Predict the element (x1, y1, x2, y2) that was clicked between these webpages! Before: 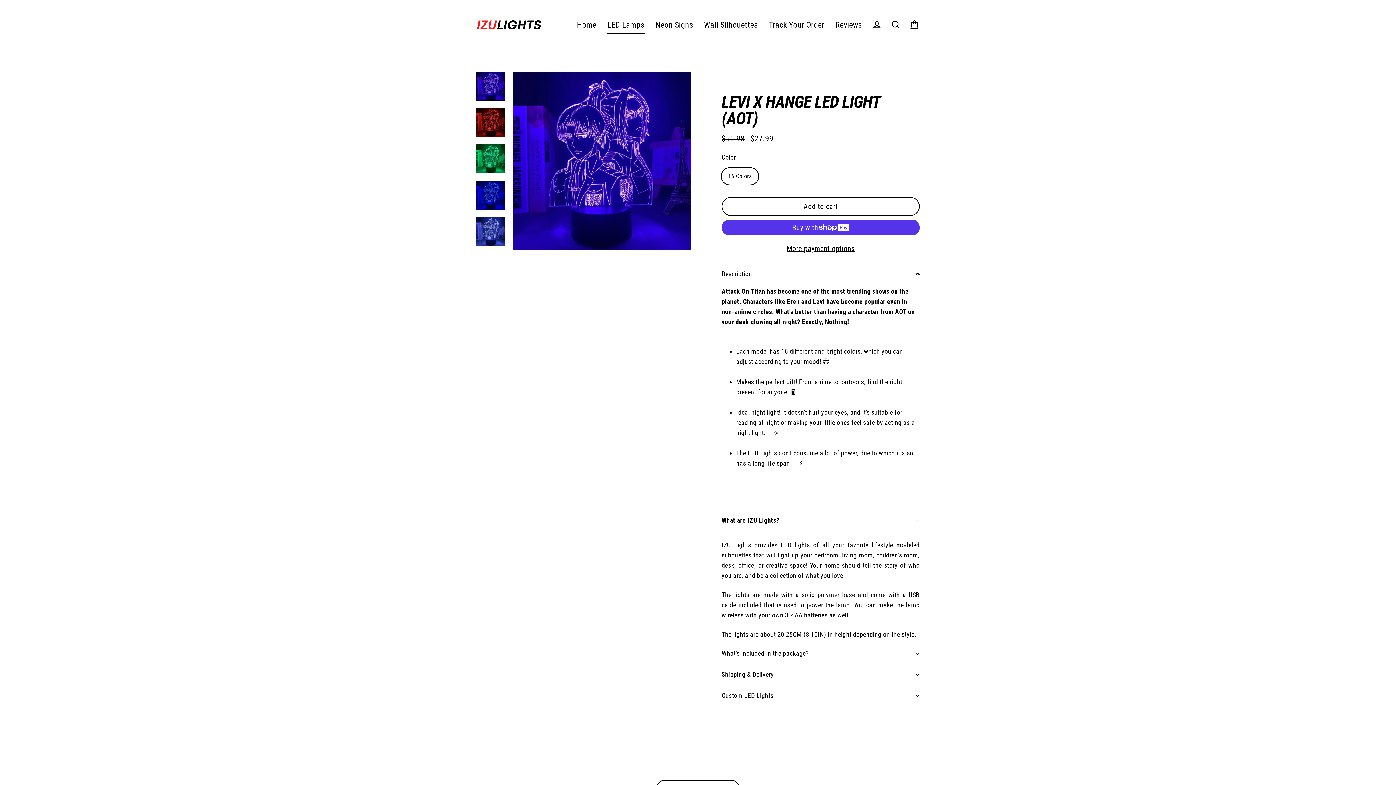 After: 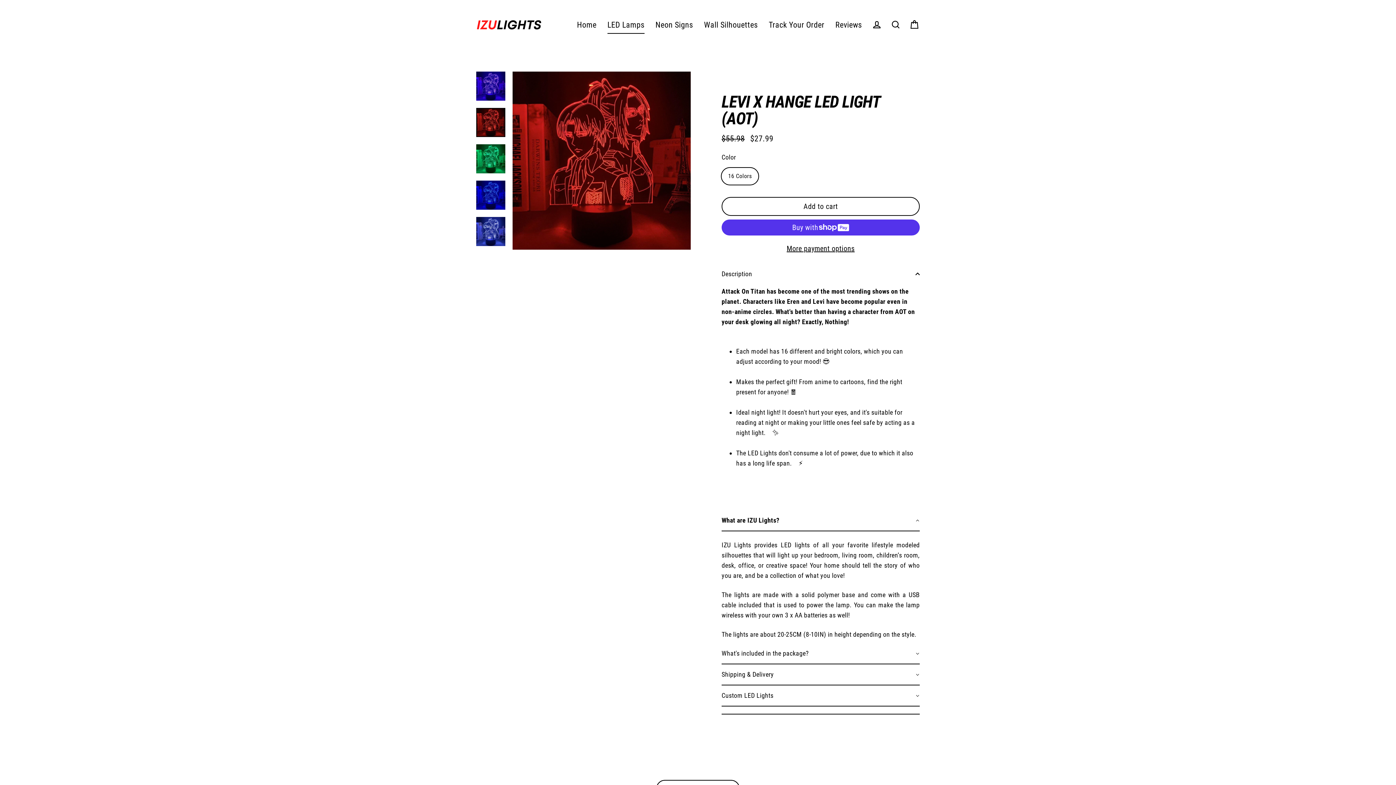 Action: bbox: (476, 107, 505, 136)